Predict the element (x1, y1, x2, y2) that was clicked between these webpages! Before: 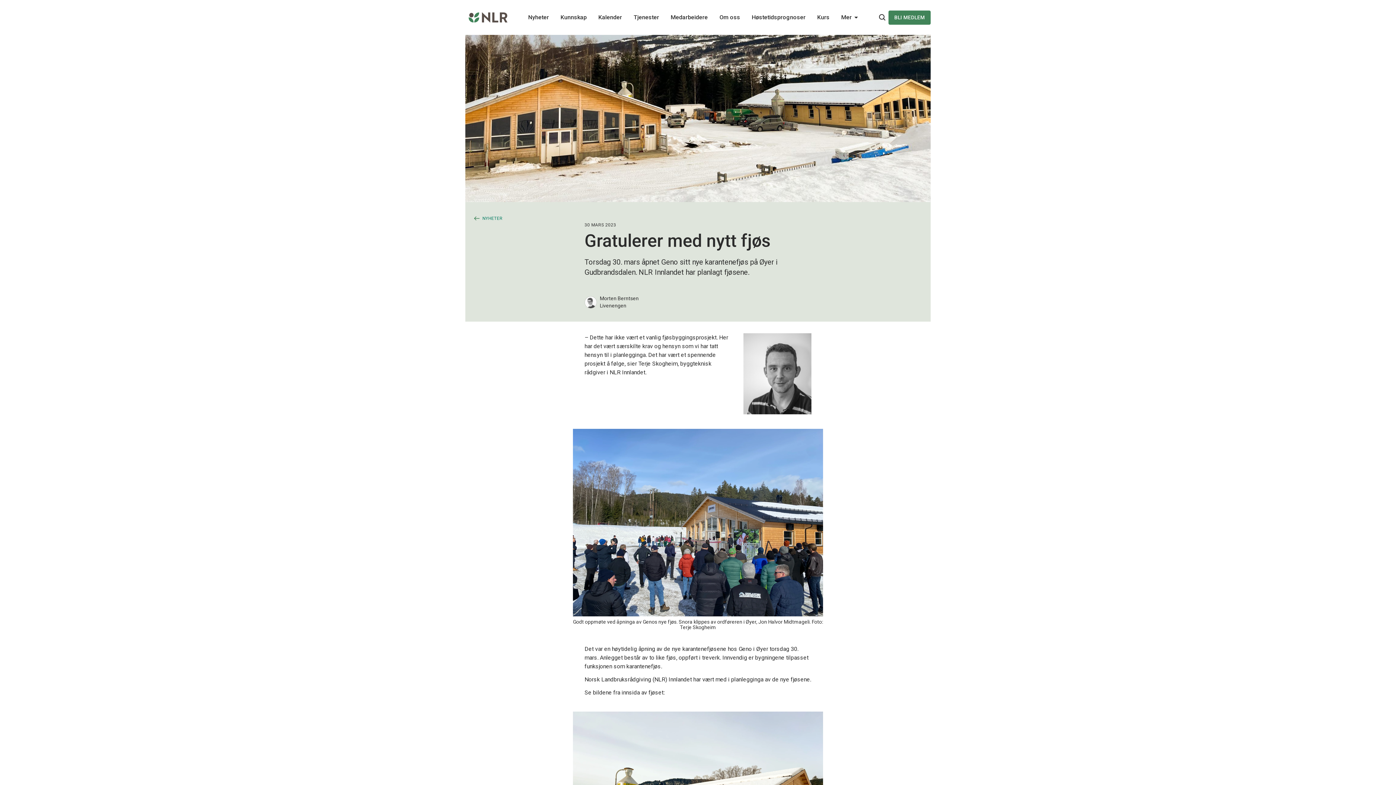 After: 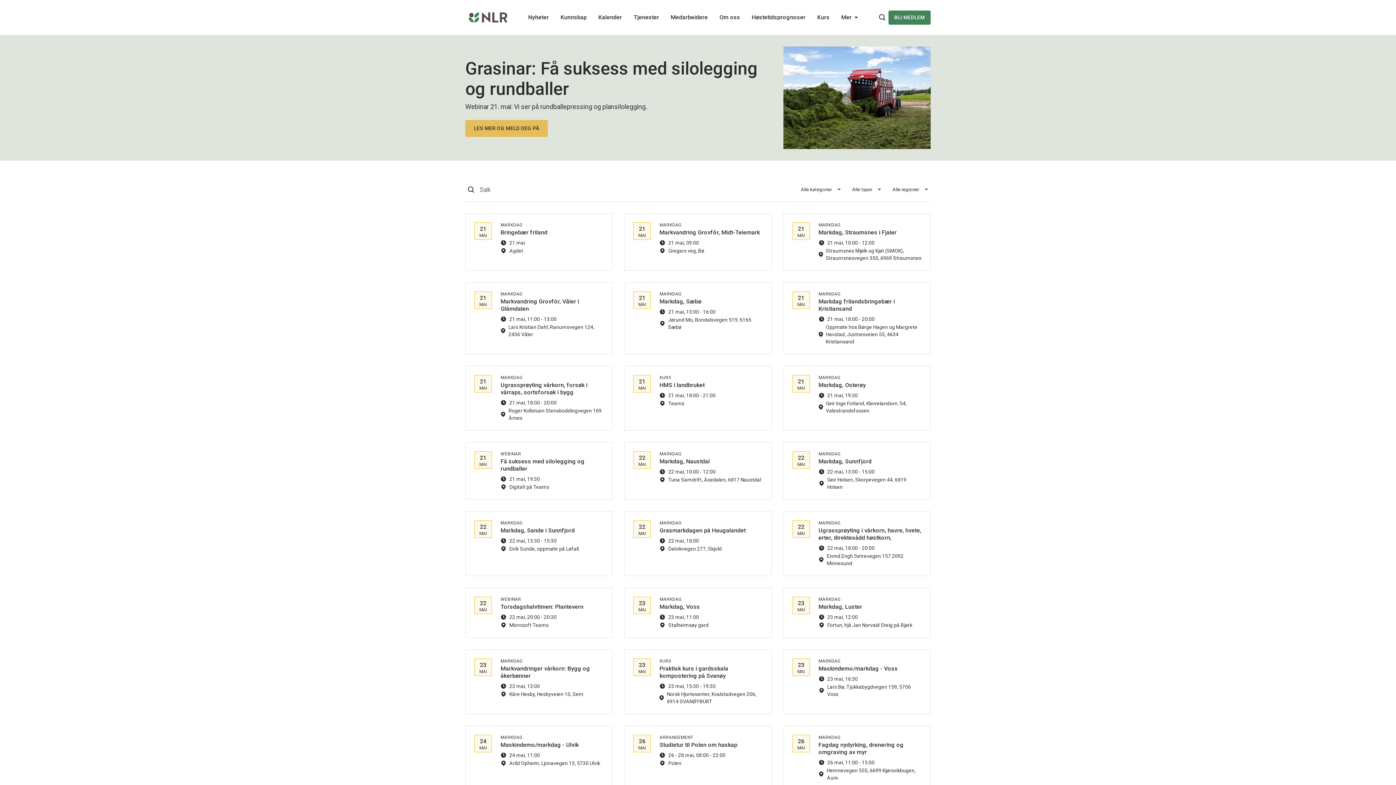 Action: bbox: (598, 13, 622, 20) label: Main navigation - Kalender...